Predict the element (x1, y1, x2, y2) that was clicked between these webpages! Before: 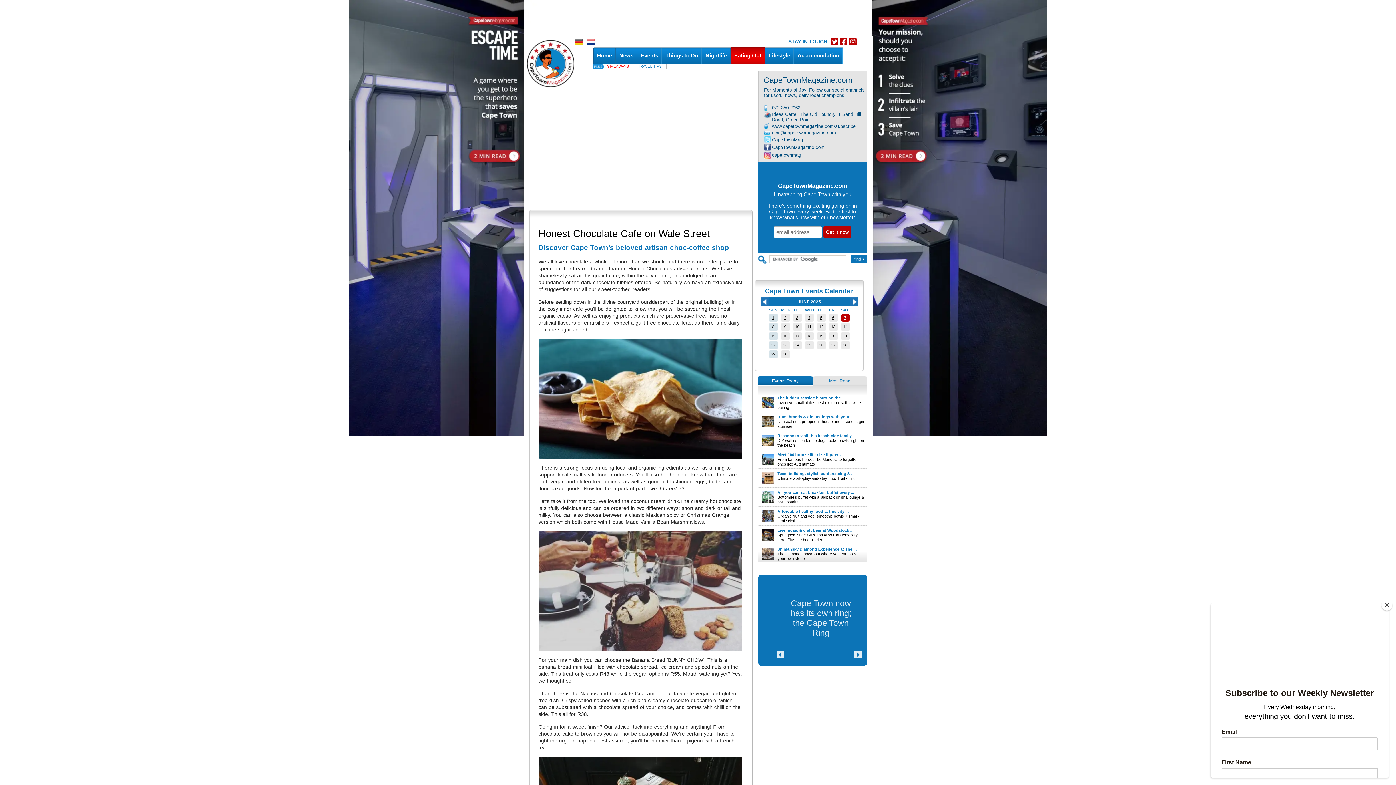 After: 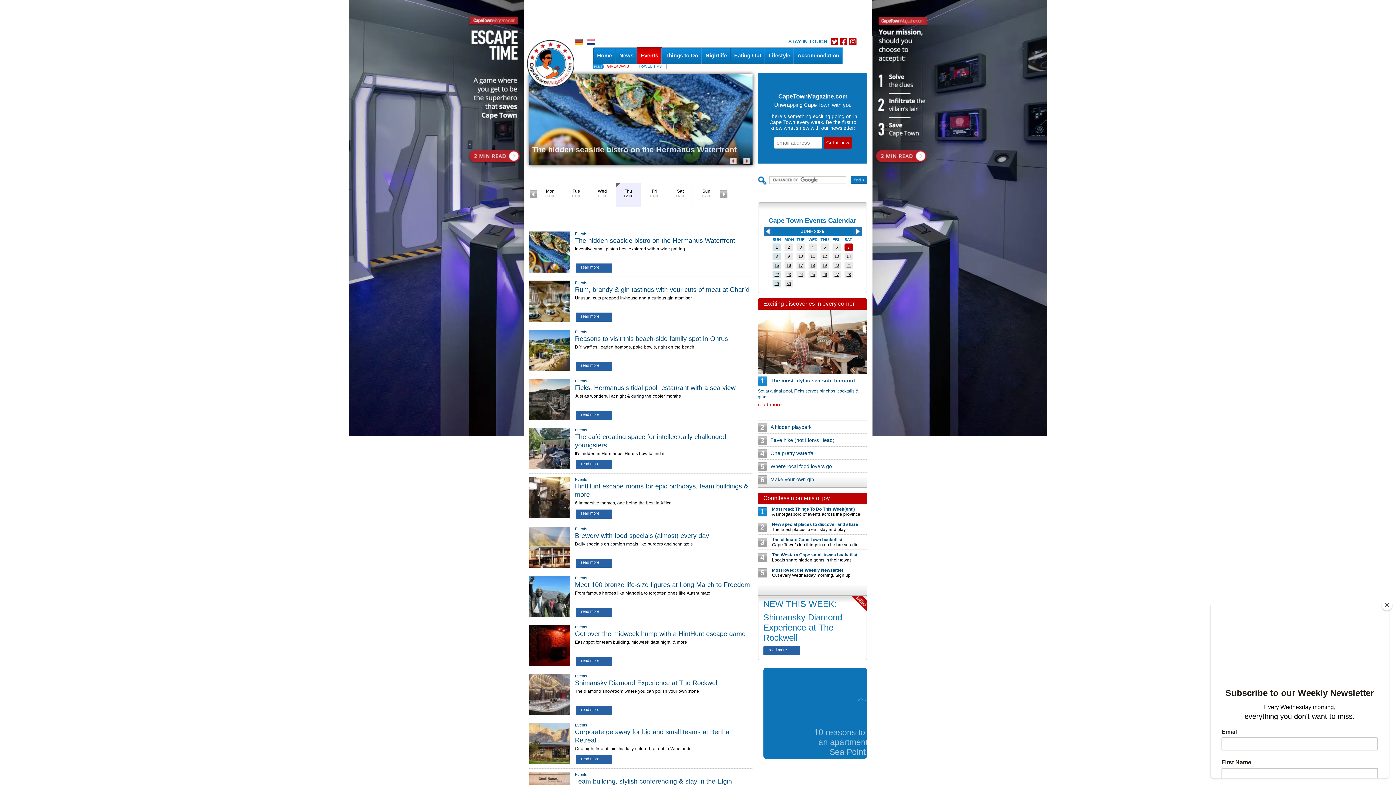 Action: bbox: (819, 324, 823, 329) label: 12